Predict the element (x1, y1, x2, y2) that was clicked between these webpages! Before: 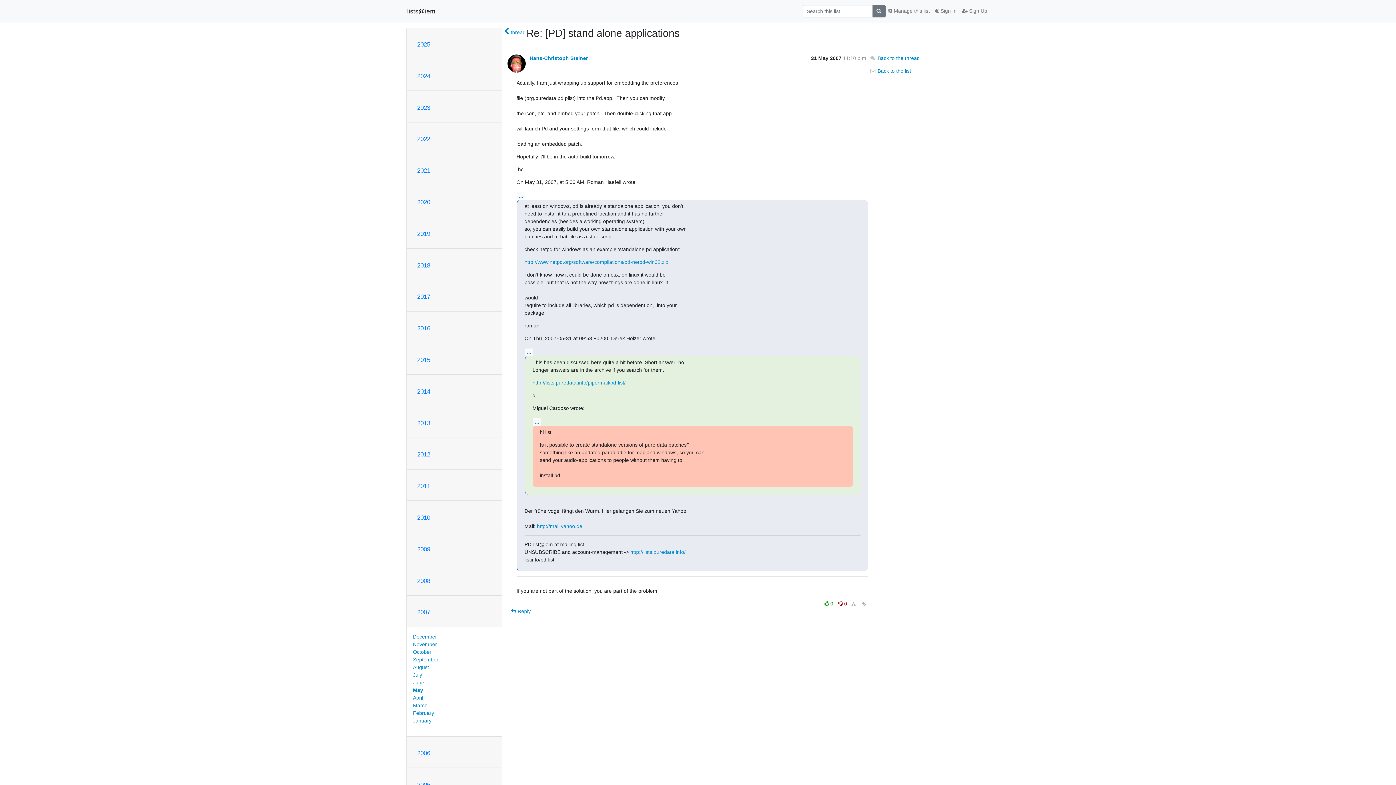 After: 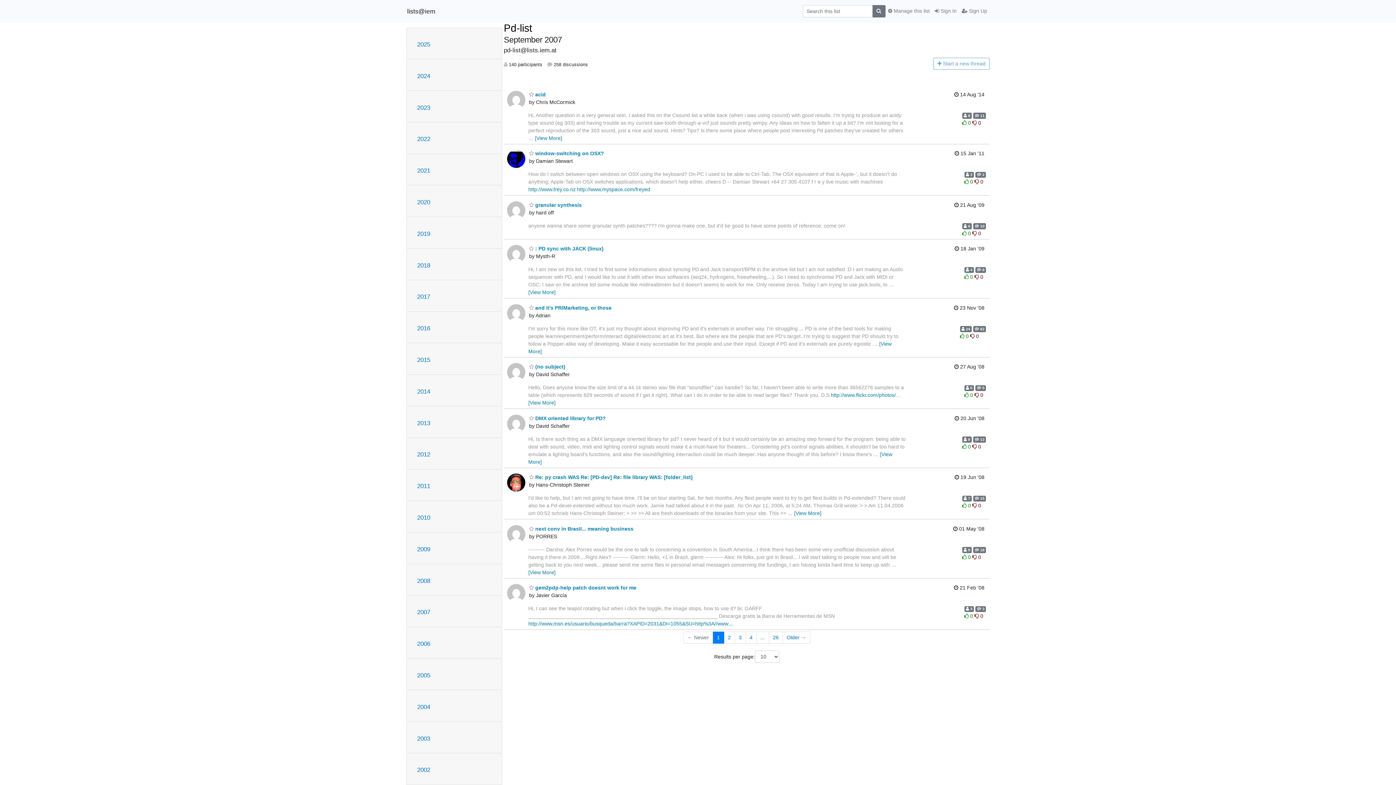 Action: label: September bbox: (413, 657, 438, 662)